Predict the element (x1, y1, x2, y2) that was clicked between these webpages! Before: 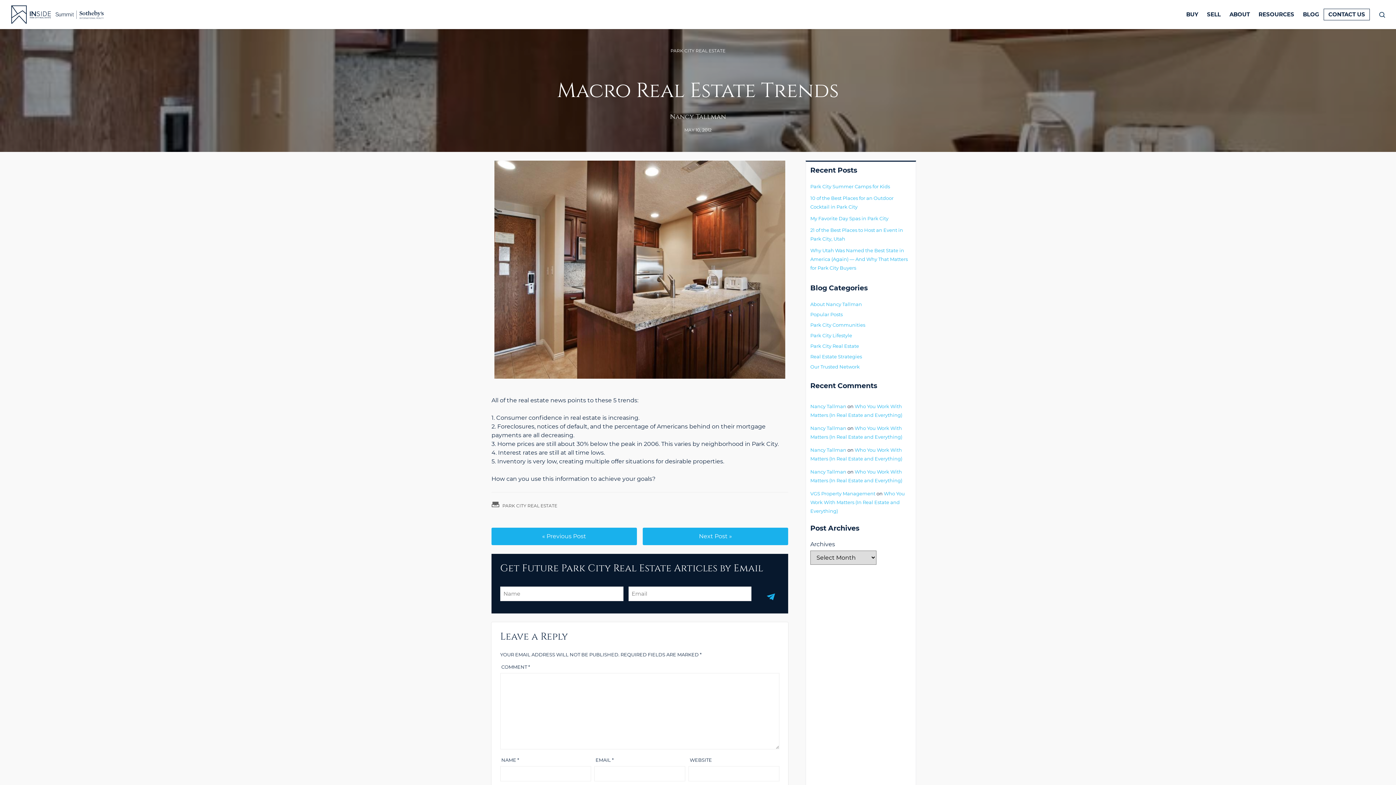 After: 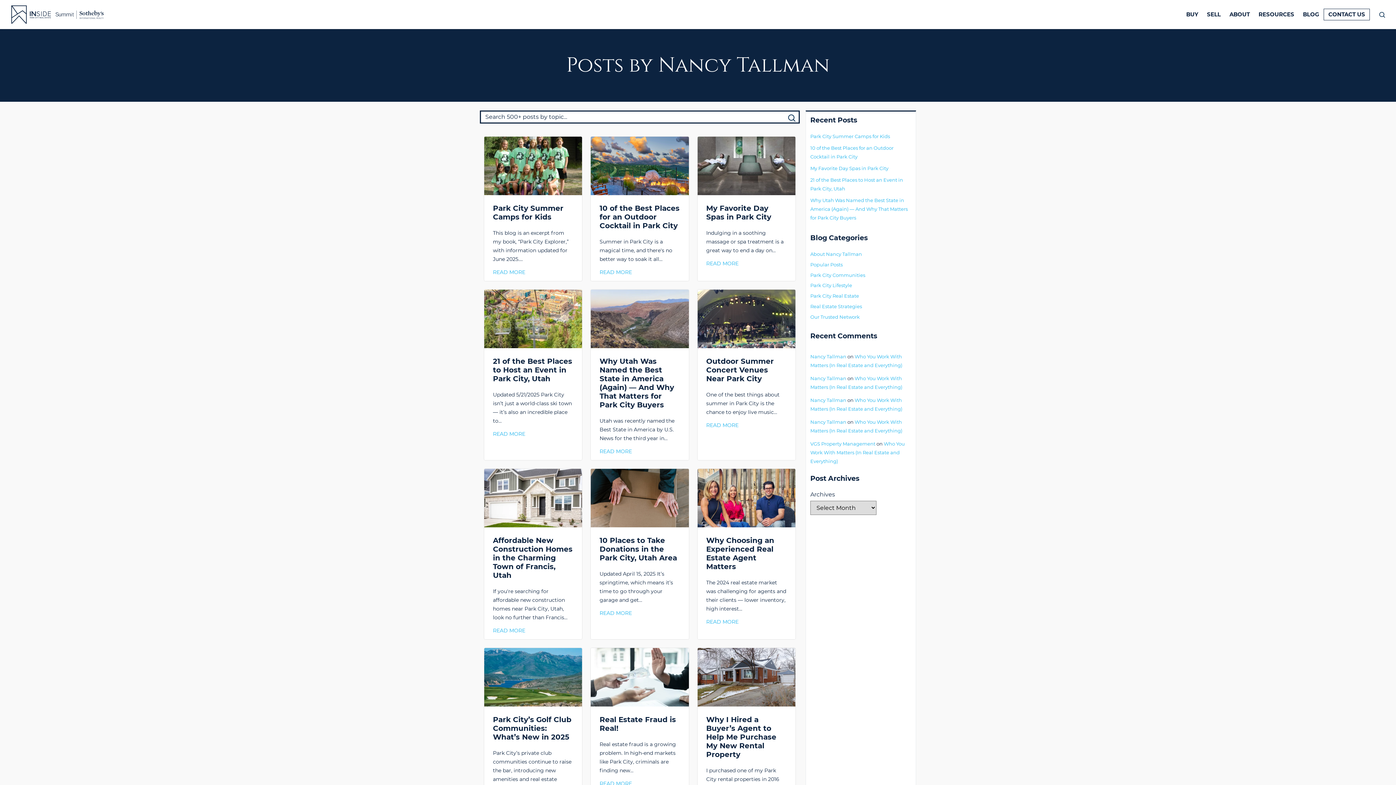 Action: label: Nancy Tallman bbox: (810, 425, 846, 431)